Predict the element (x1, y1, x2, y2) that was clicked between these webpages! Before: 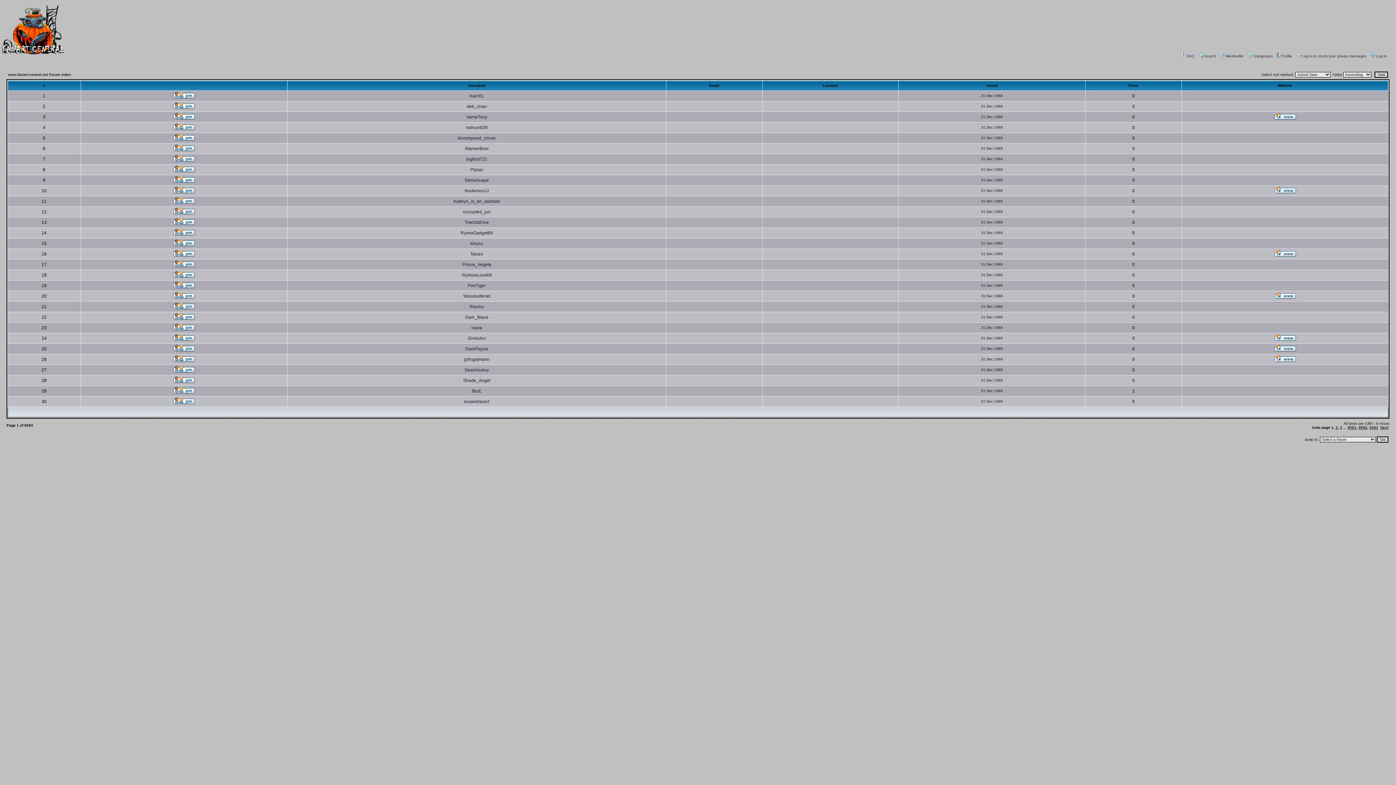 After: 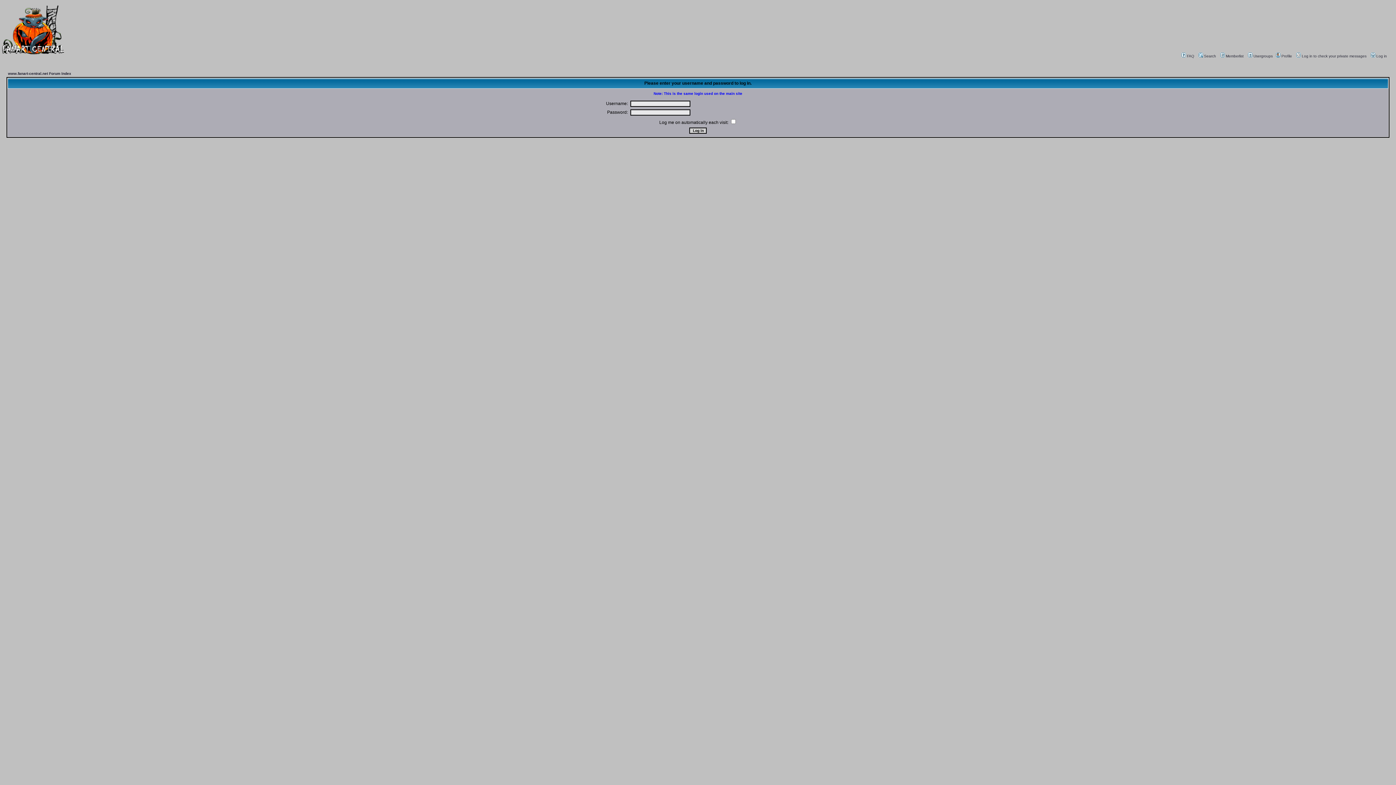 Action: bbox: (173, 304, 194, 310)